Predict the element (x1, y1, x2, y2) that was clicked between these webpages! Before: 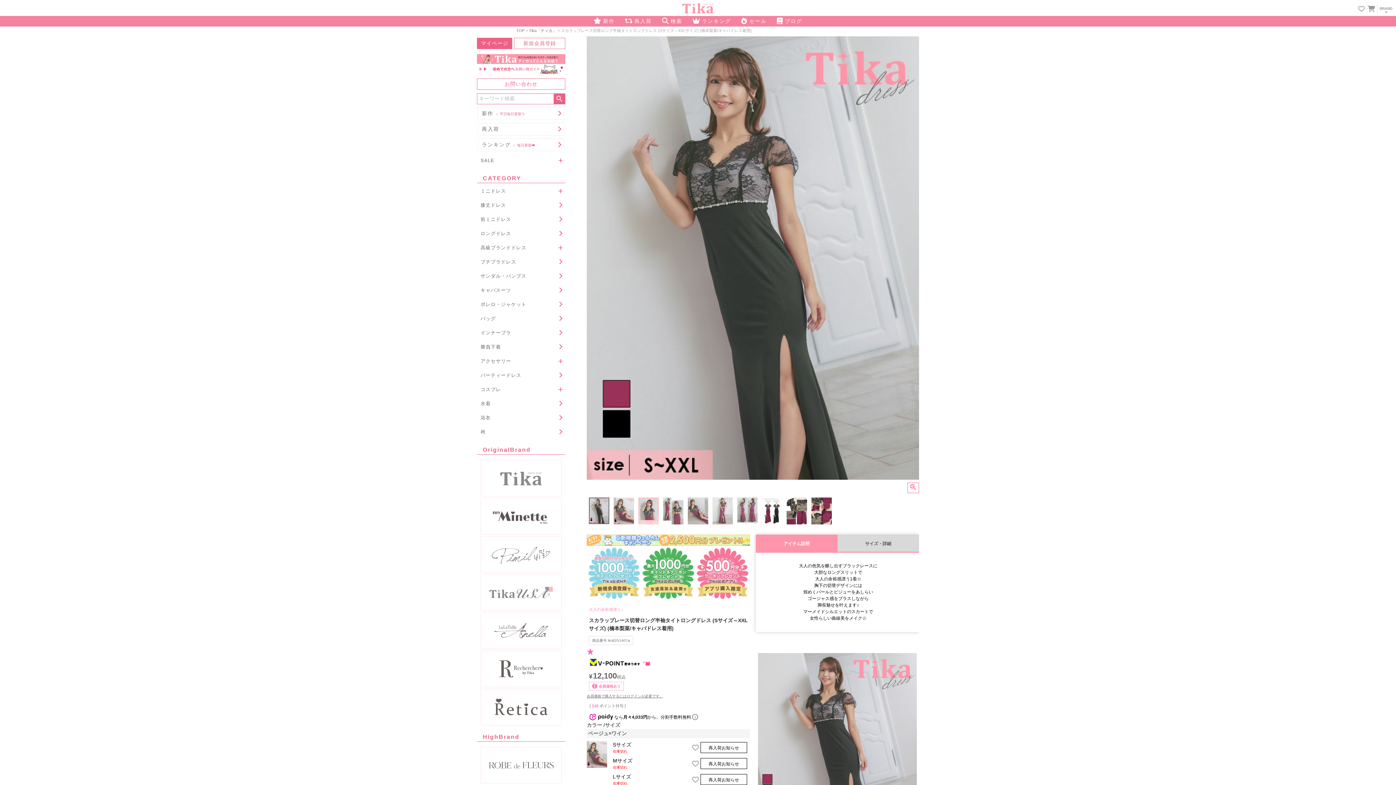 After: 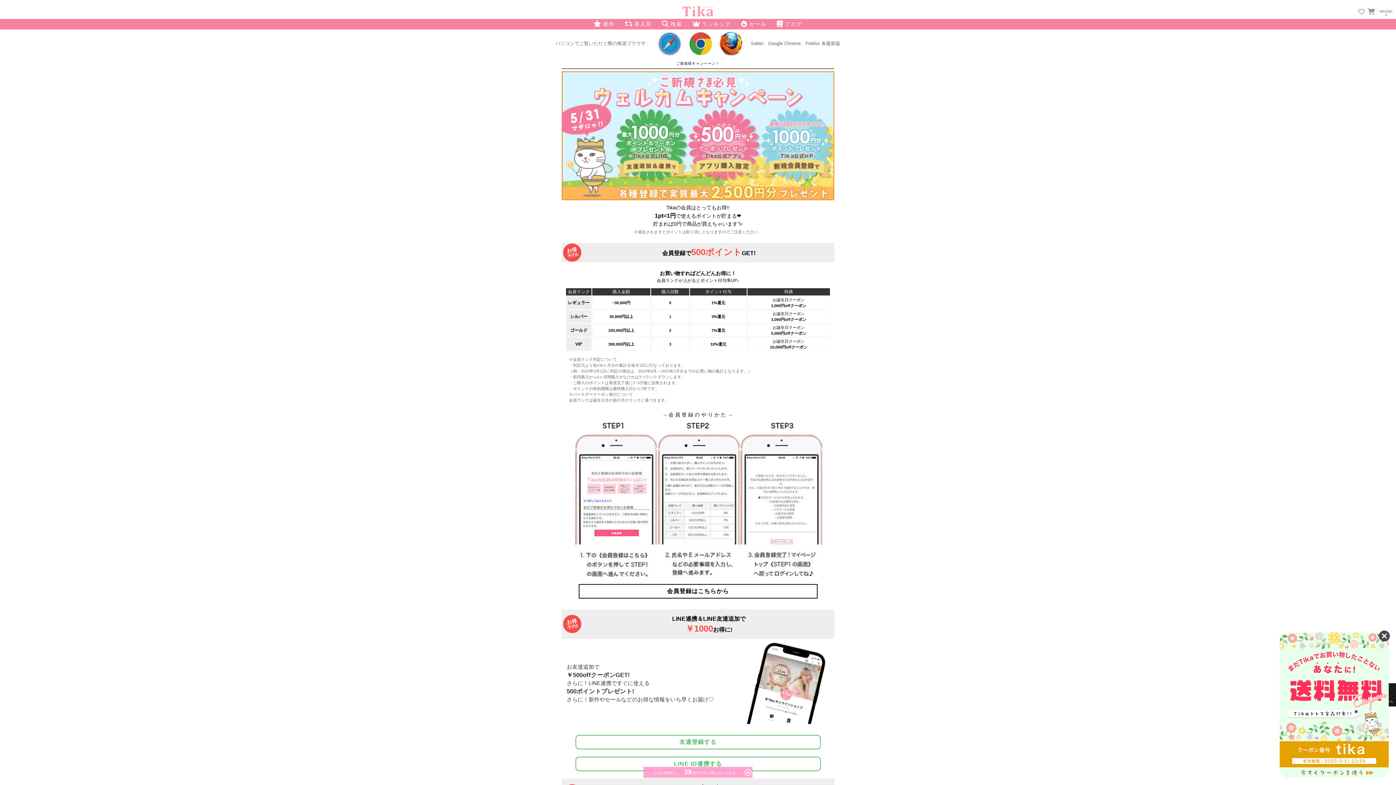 Action: bbox: (586, 535, 750, 541)